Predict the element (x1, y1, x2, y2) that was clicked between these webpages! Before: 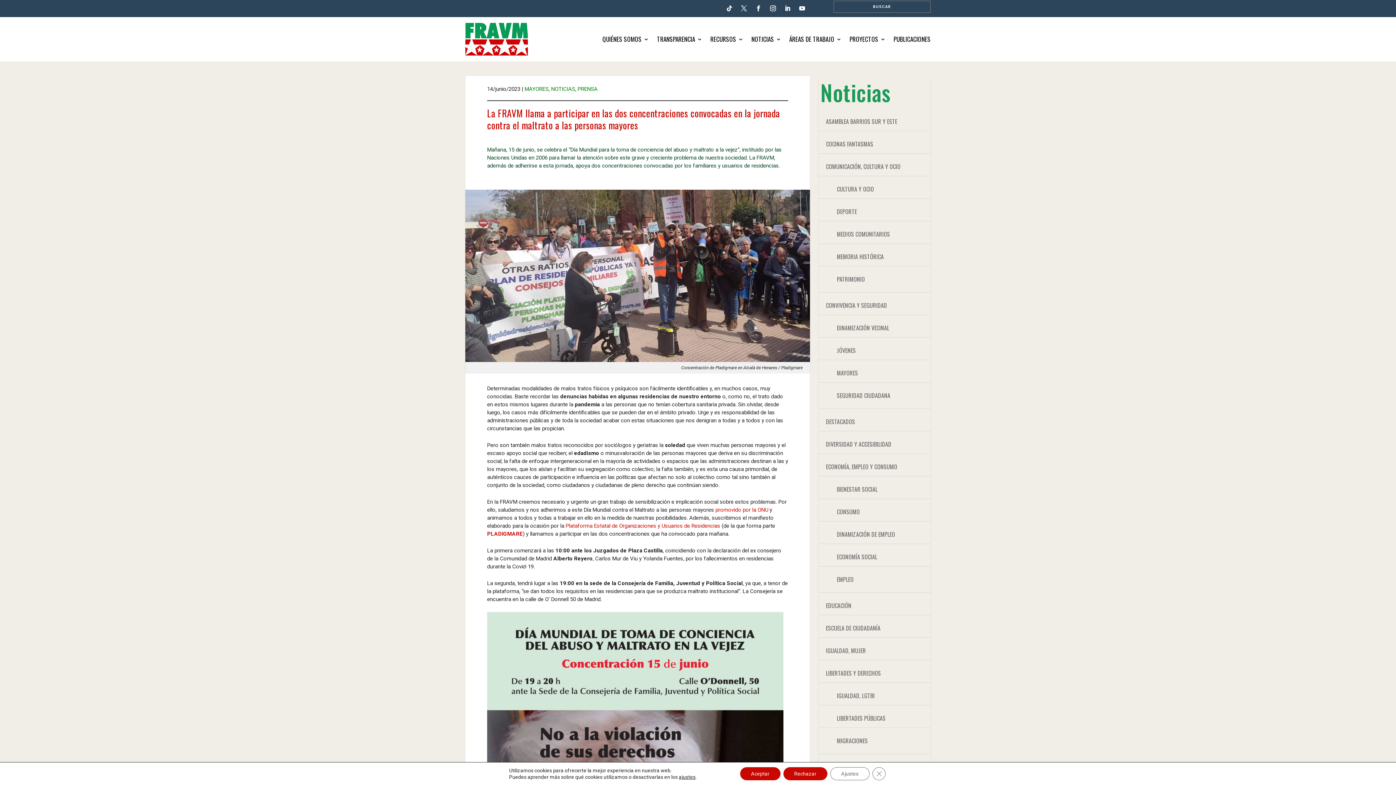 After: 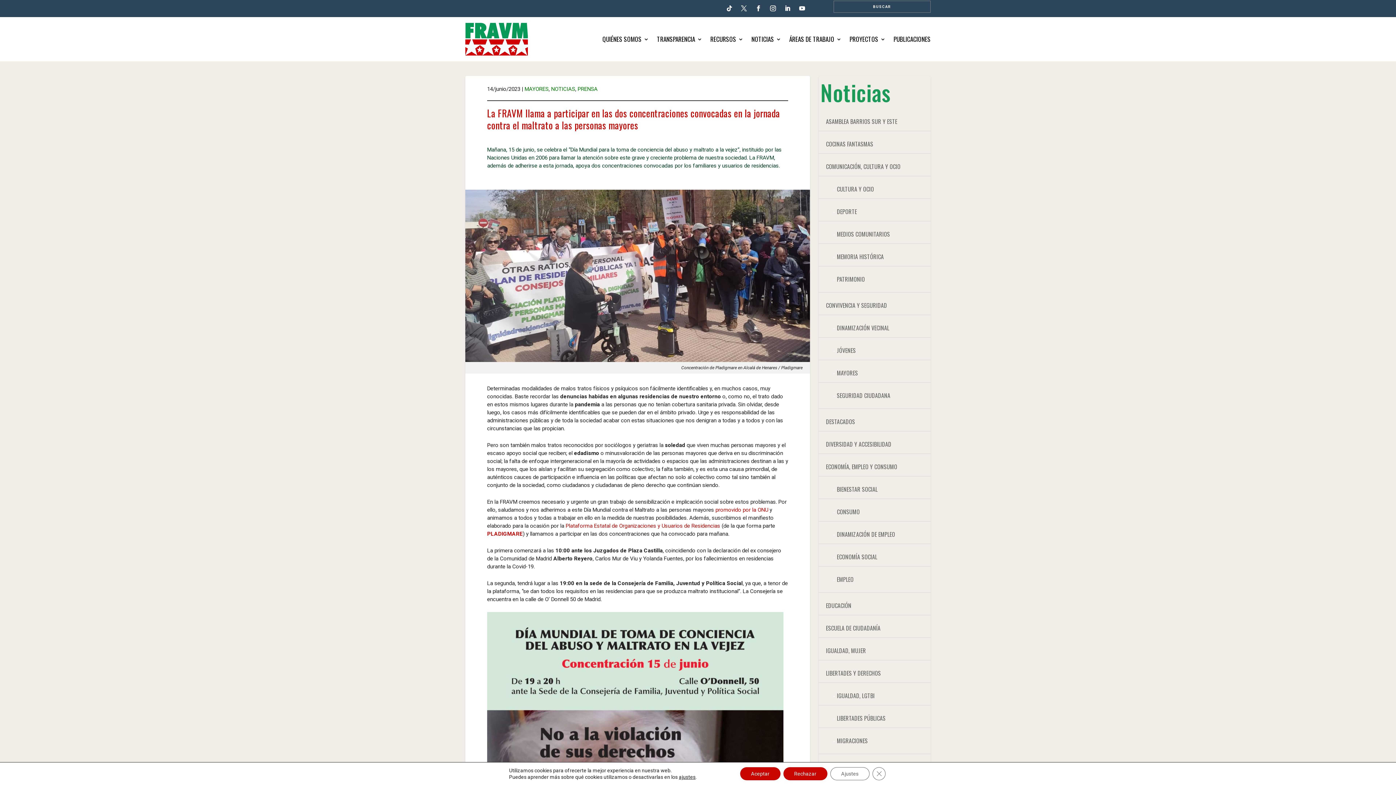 Action: label: promovido por la ONU bbox: (715, 506, 768, 513)